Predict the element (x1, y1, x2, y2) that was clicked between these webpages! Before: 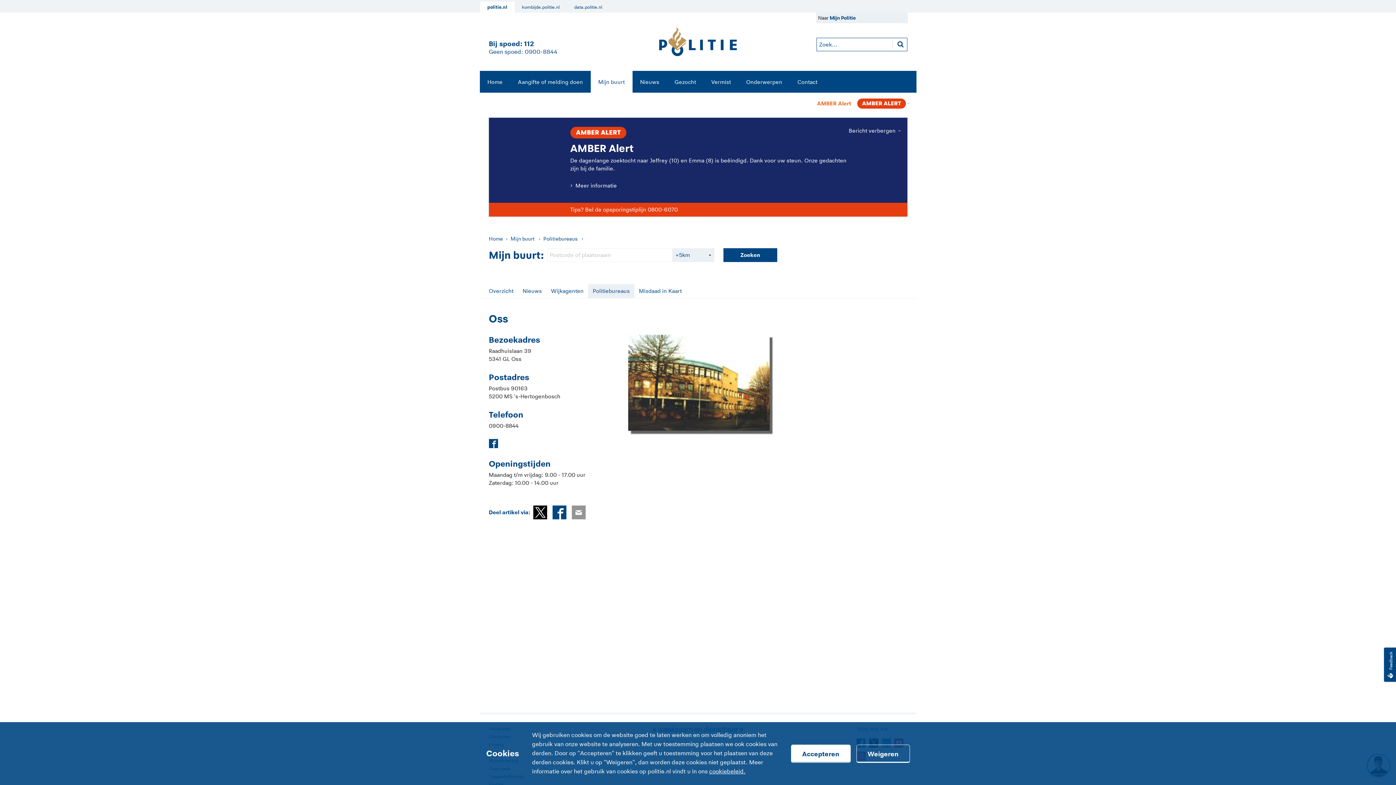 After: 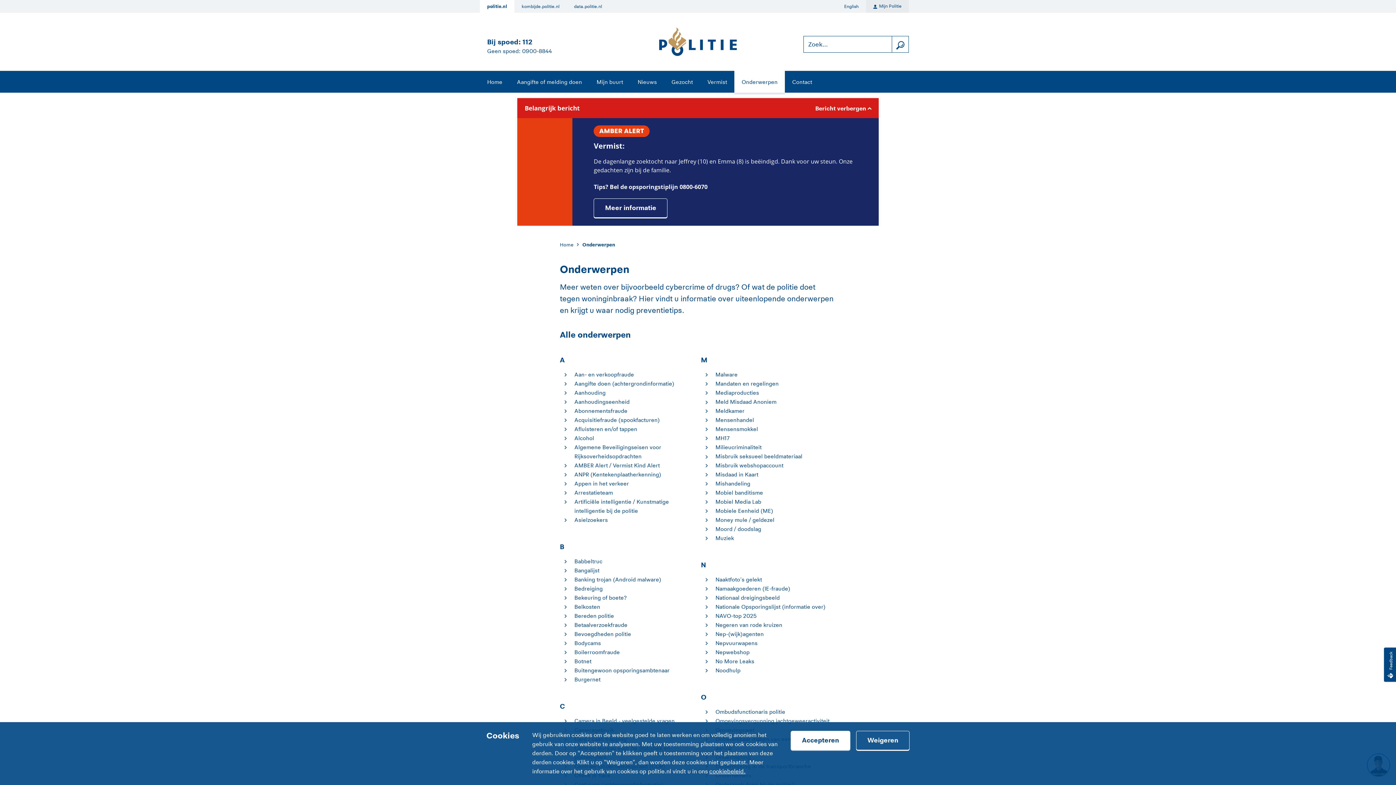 Action: bbox: (738, 70, 790, 92) label: Onderwerpen